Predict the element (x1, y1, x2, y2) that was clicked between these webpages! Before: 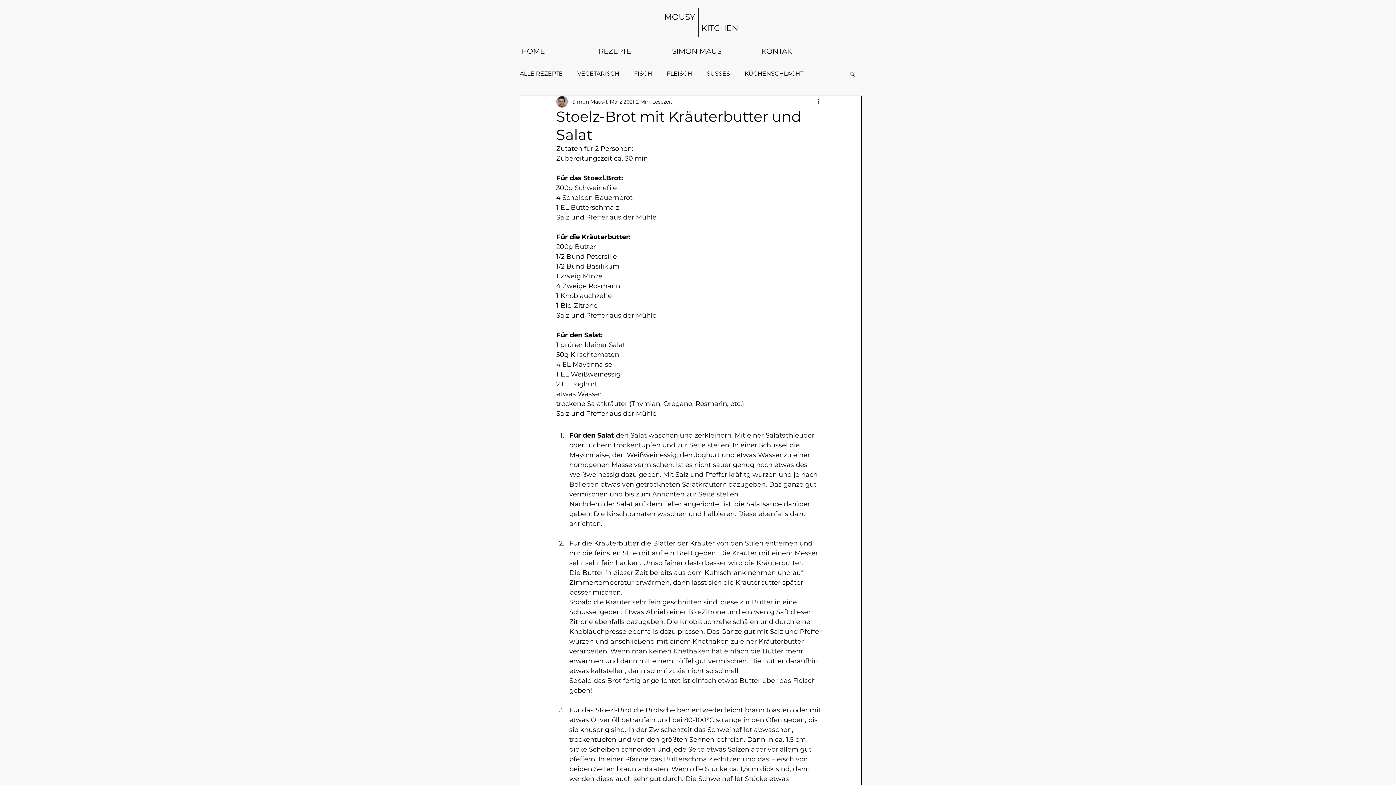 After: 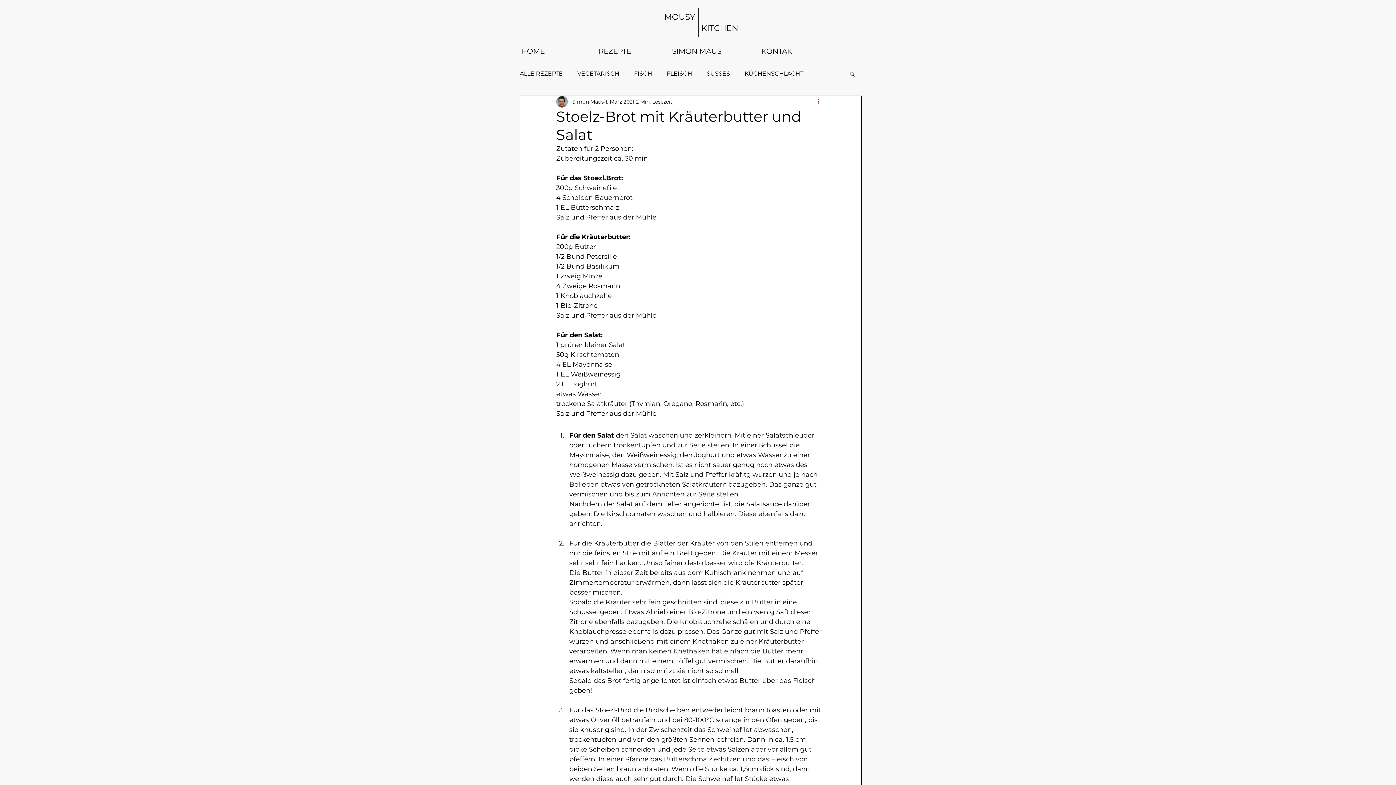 Action: label: Weitere Aktionen bbox: (816, 97, 825, 106)